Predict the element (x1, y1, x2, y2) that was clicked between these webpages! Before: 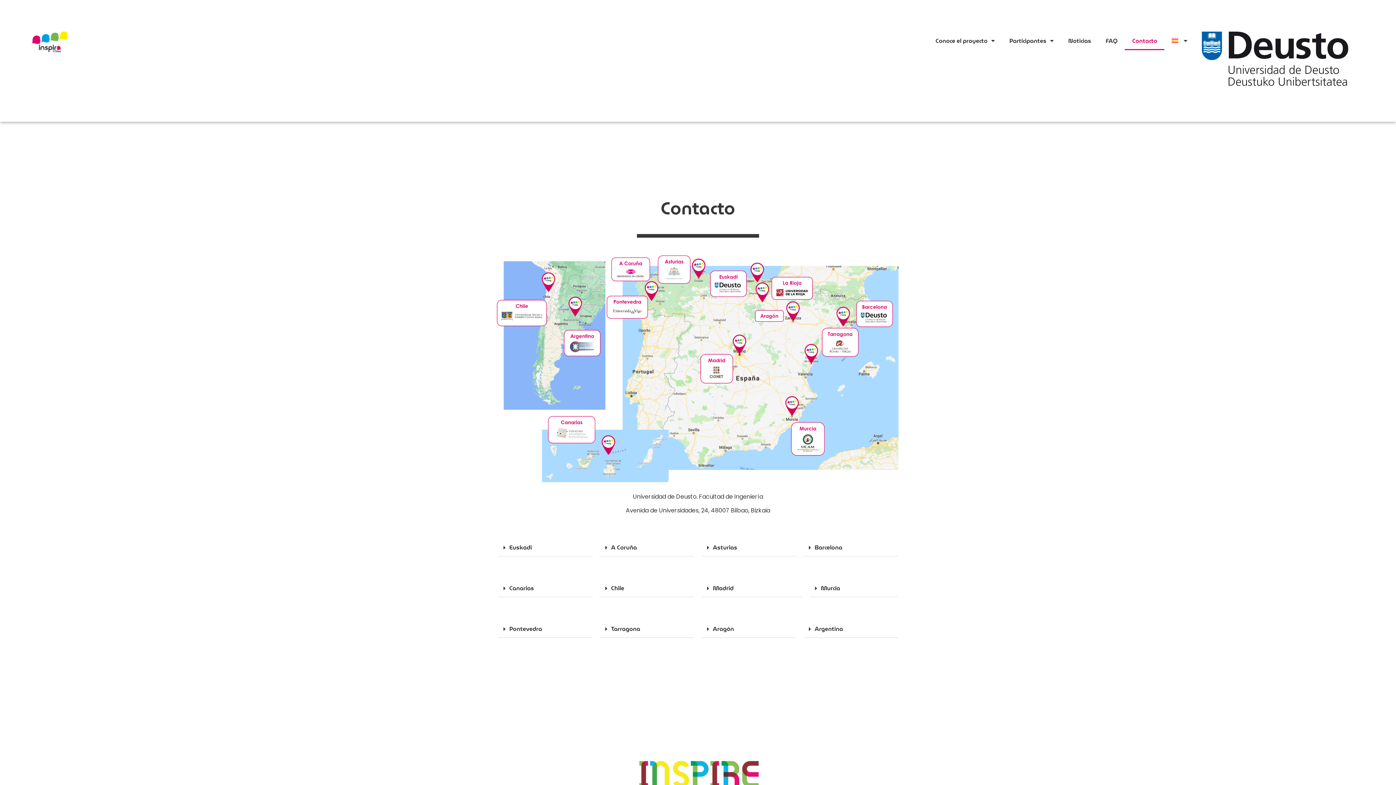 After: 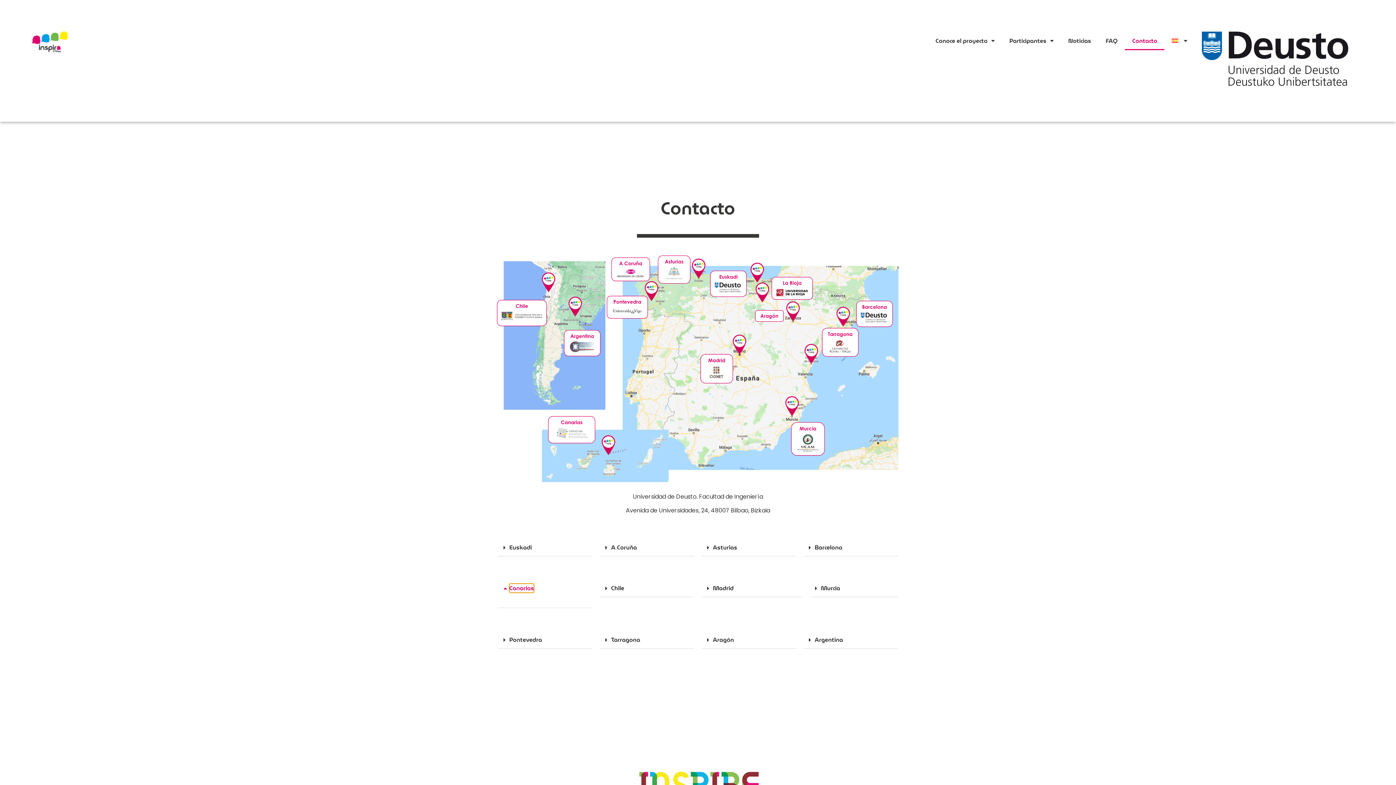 Action: label: Canarias bbox: (509, 583, 534, 593)